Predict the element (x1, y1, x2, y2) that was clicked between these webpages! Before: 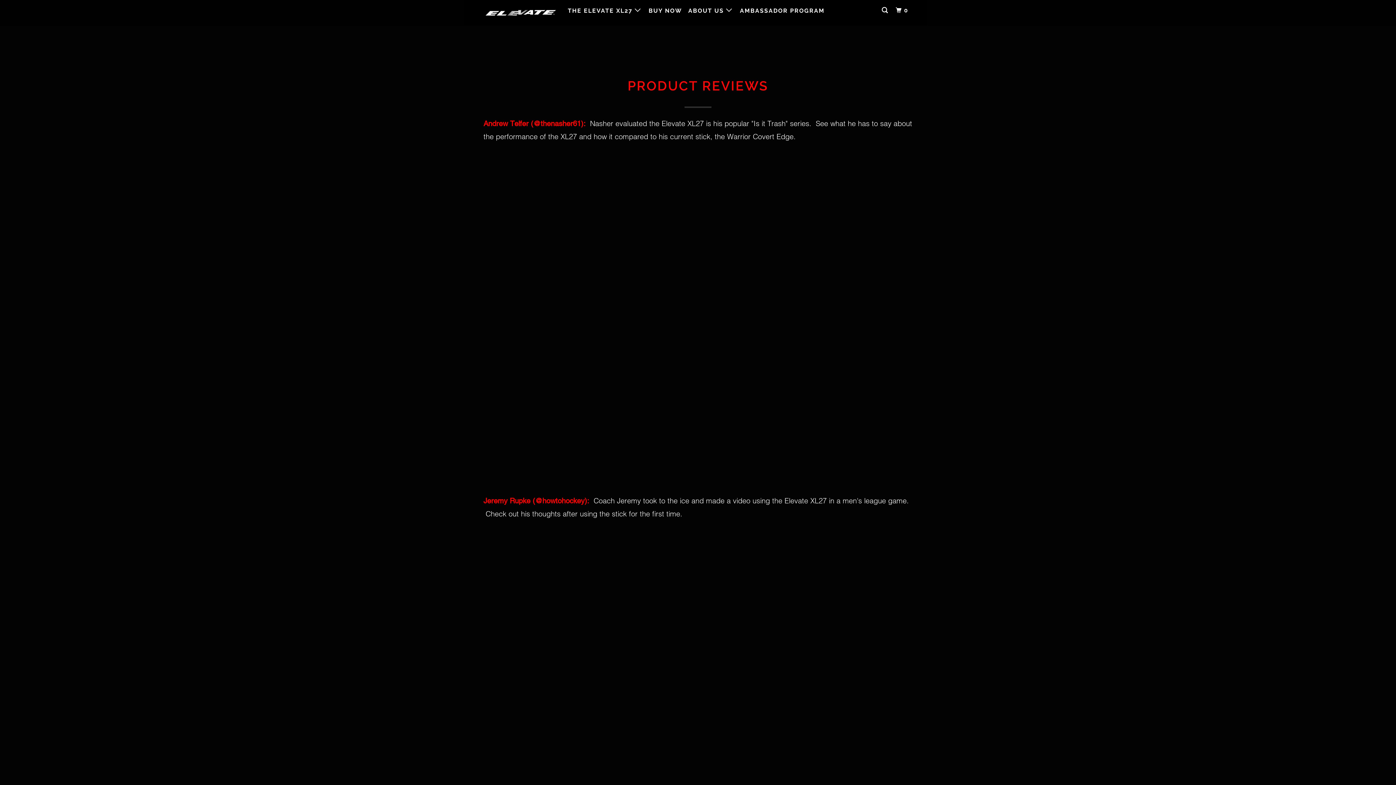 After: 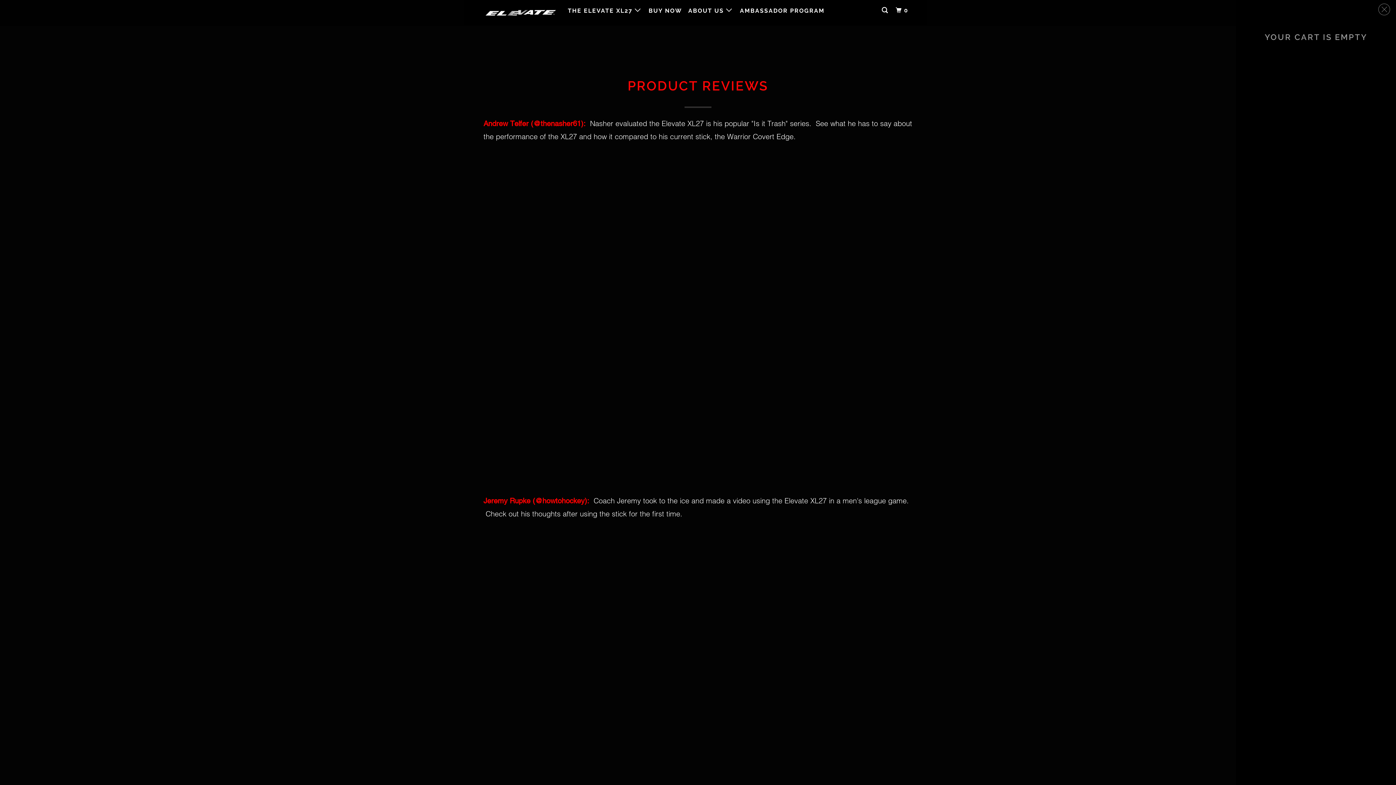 Action: bbox: (894, 3, 911, 17) label: 0